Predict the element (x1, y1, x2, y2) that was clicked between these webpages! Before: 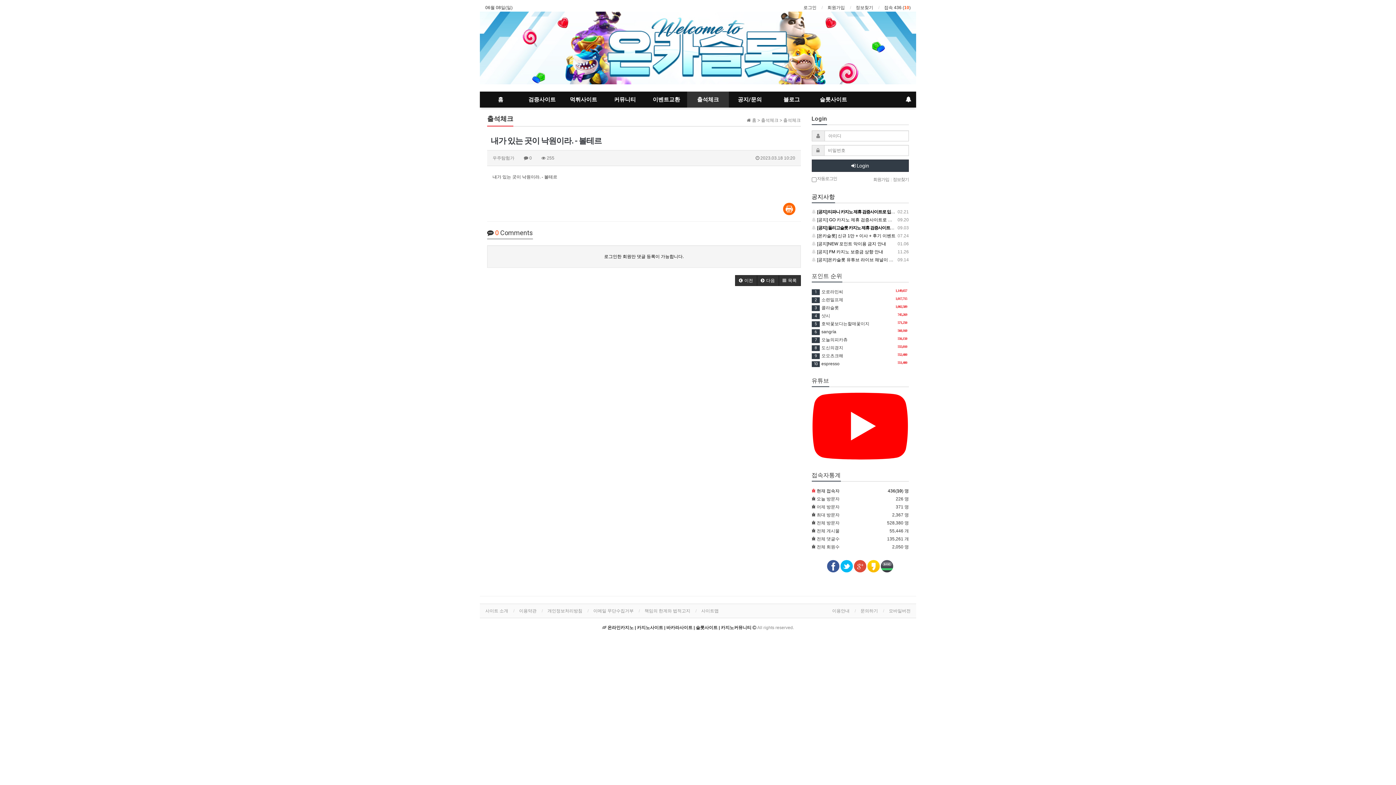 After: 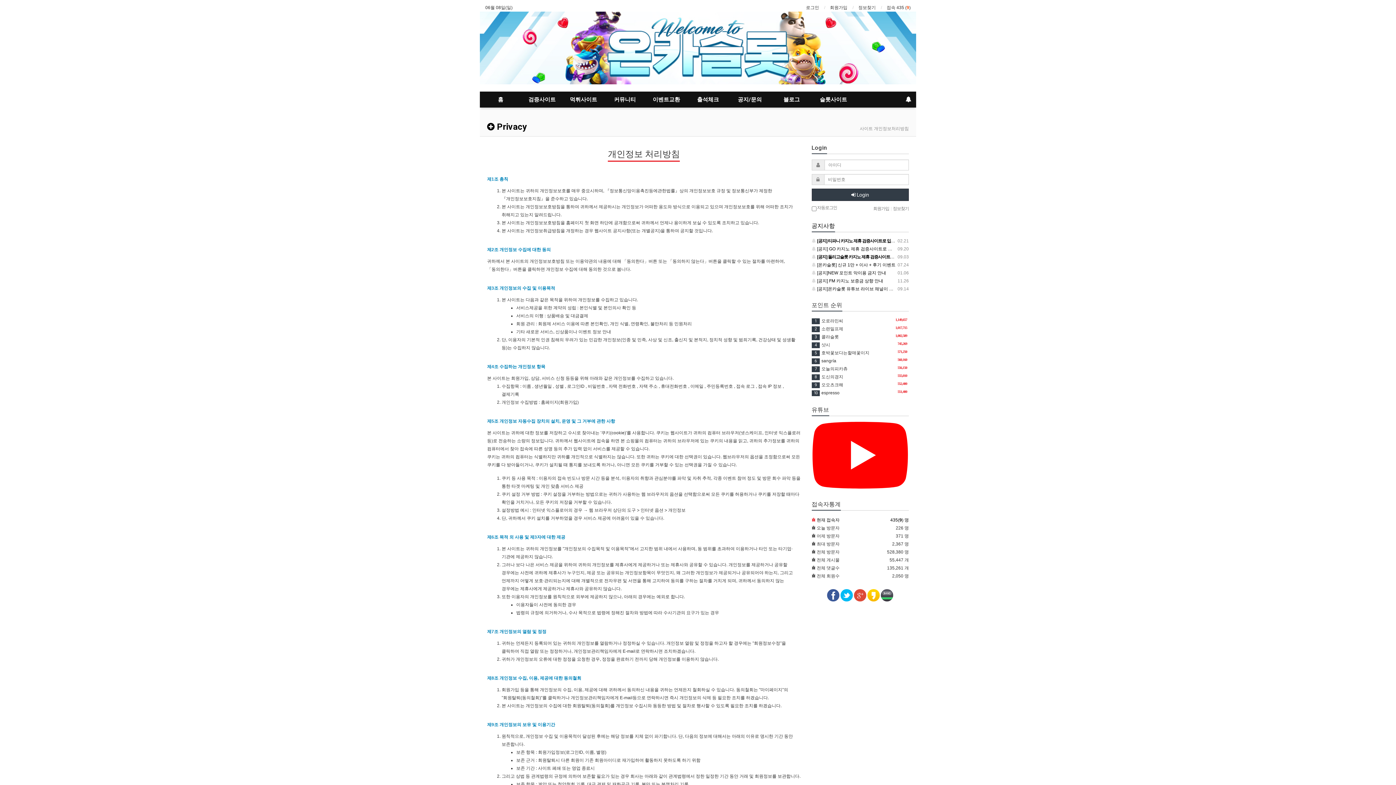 Action: label: 개인정보처리방침 bbox: (547, 608, 582, 613)